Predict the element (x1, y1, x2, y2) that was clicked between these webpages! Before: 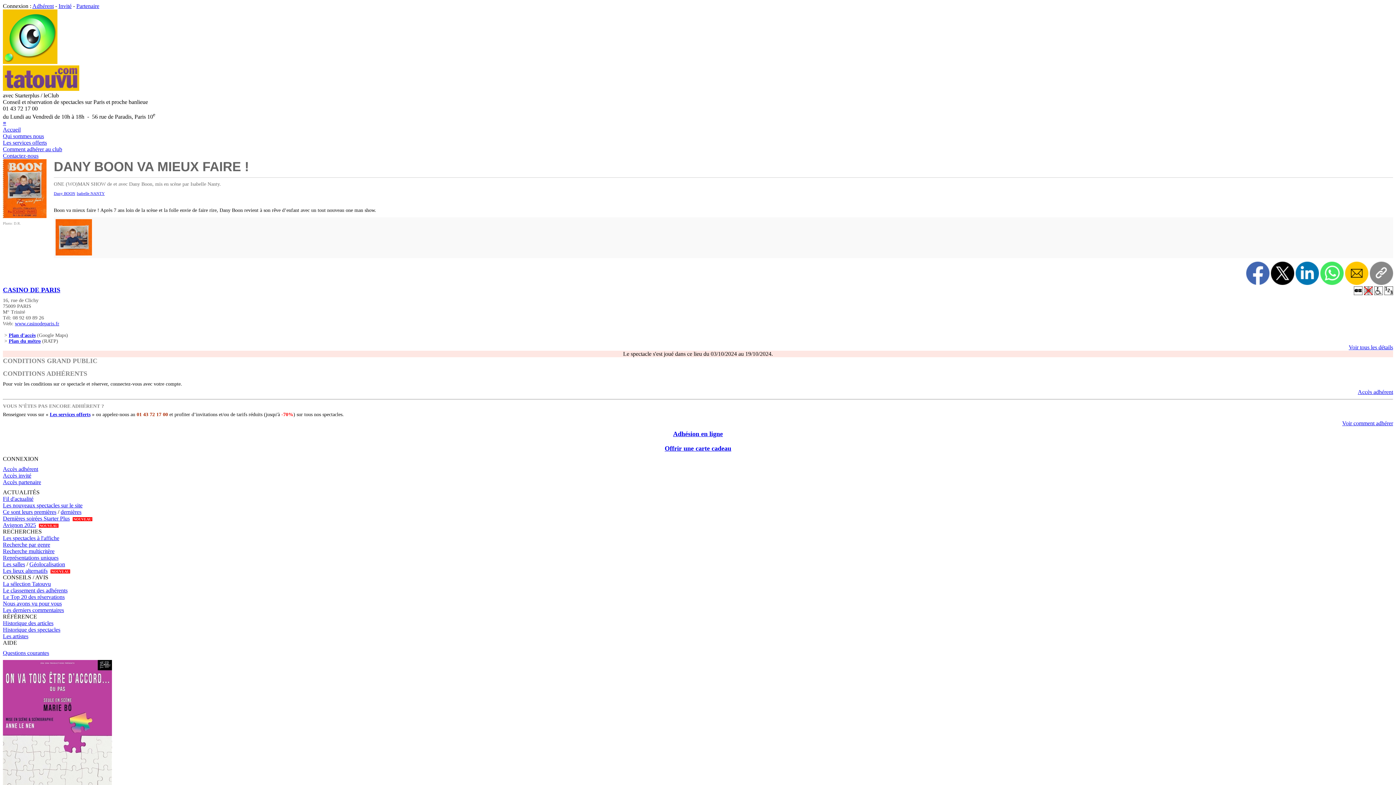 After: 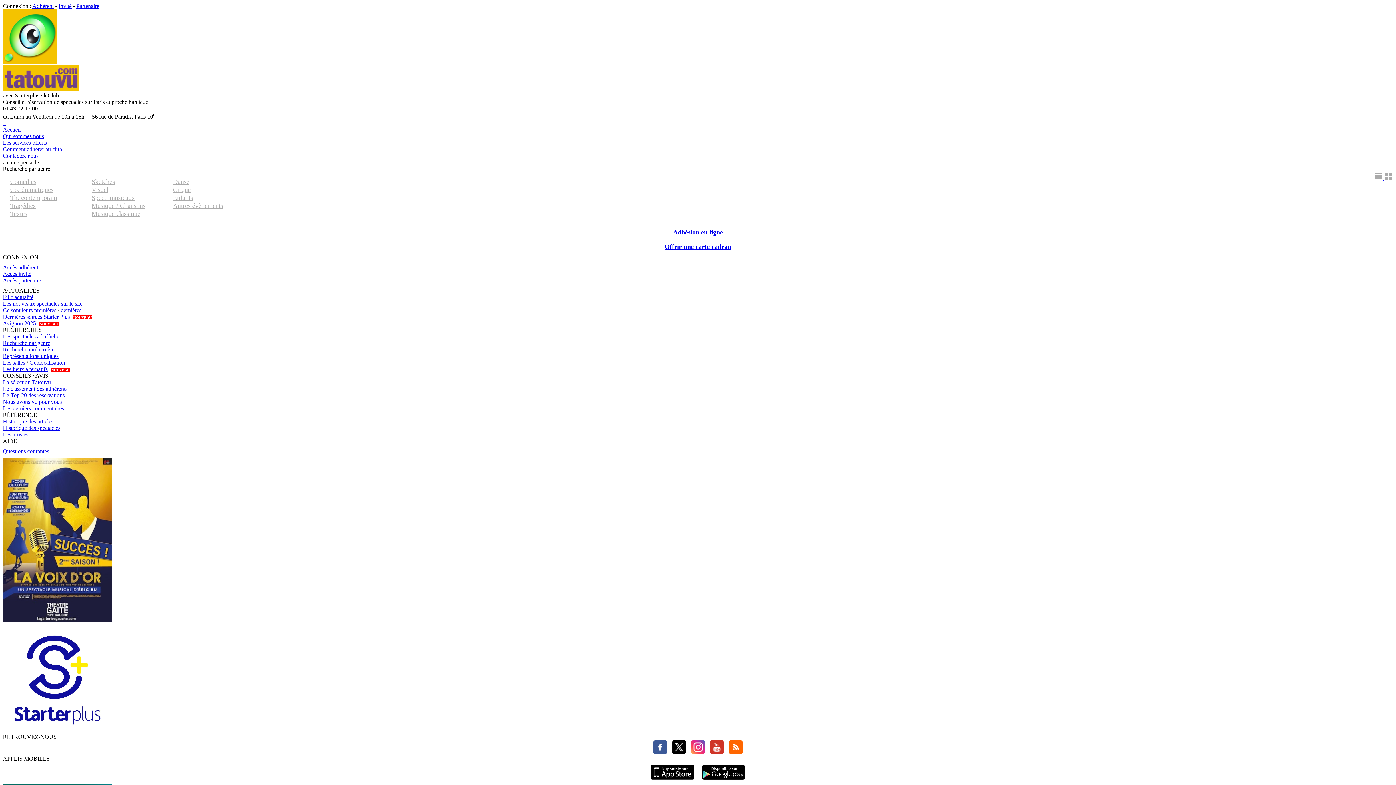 Action: label: Recherche par genre bbox: (2, 541, 50, 548)